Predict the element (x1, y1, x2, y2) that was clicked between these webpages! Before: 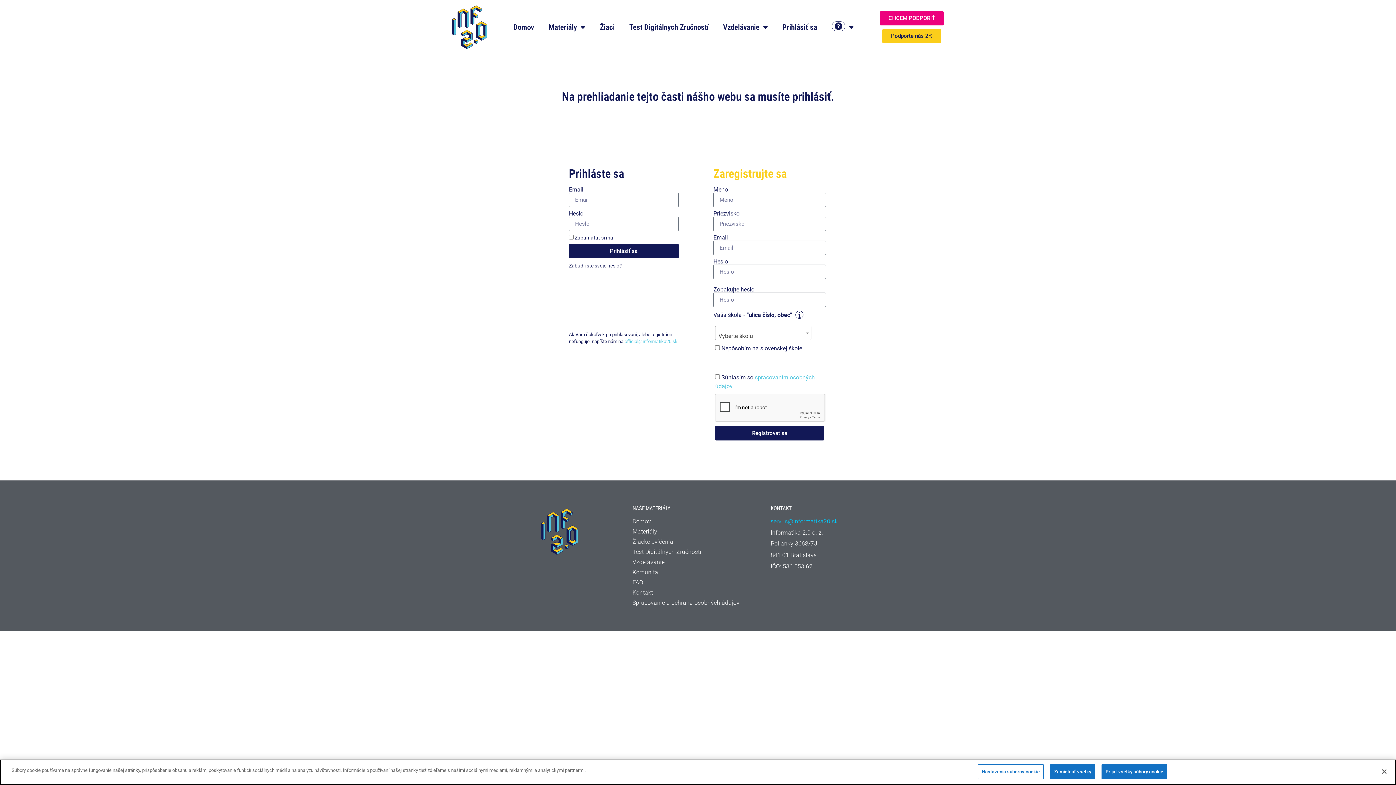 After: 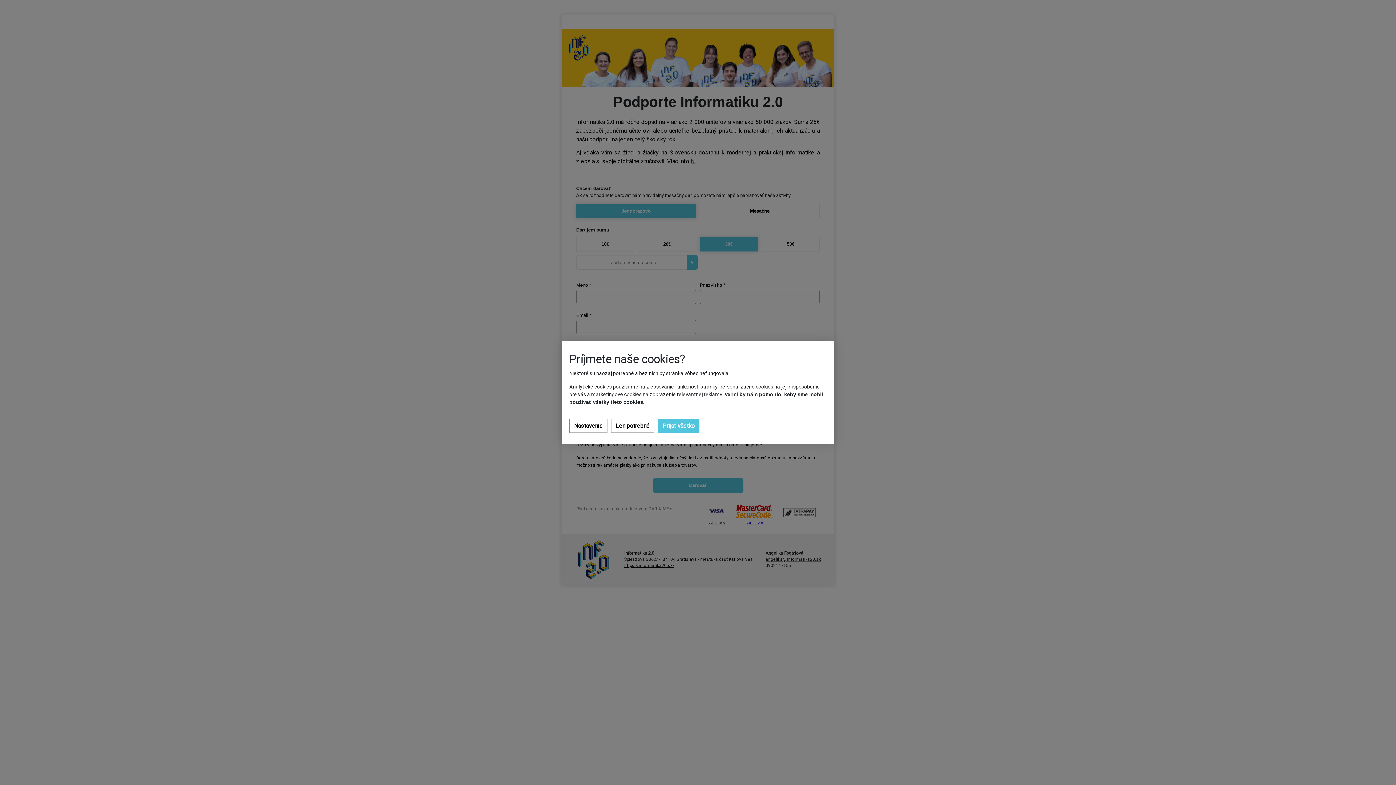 Action: label: CHCEM PODPORIŤ bbox: (880, 11, 944, 25)